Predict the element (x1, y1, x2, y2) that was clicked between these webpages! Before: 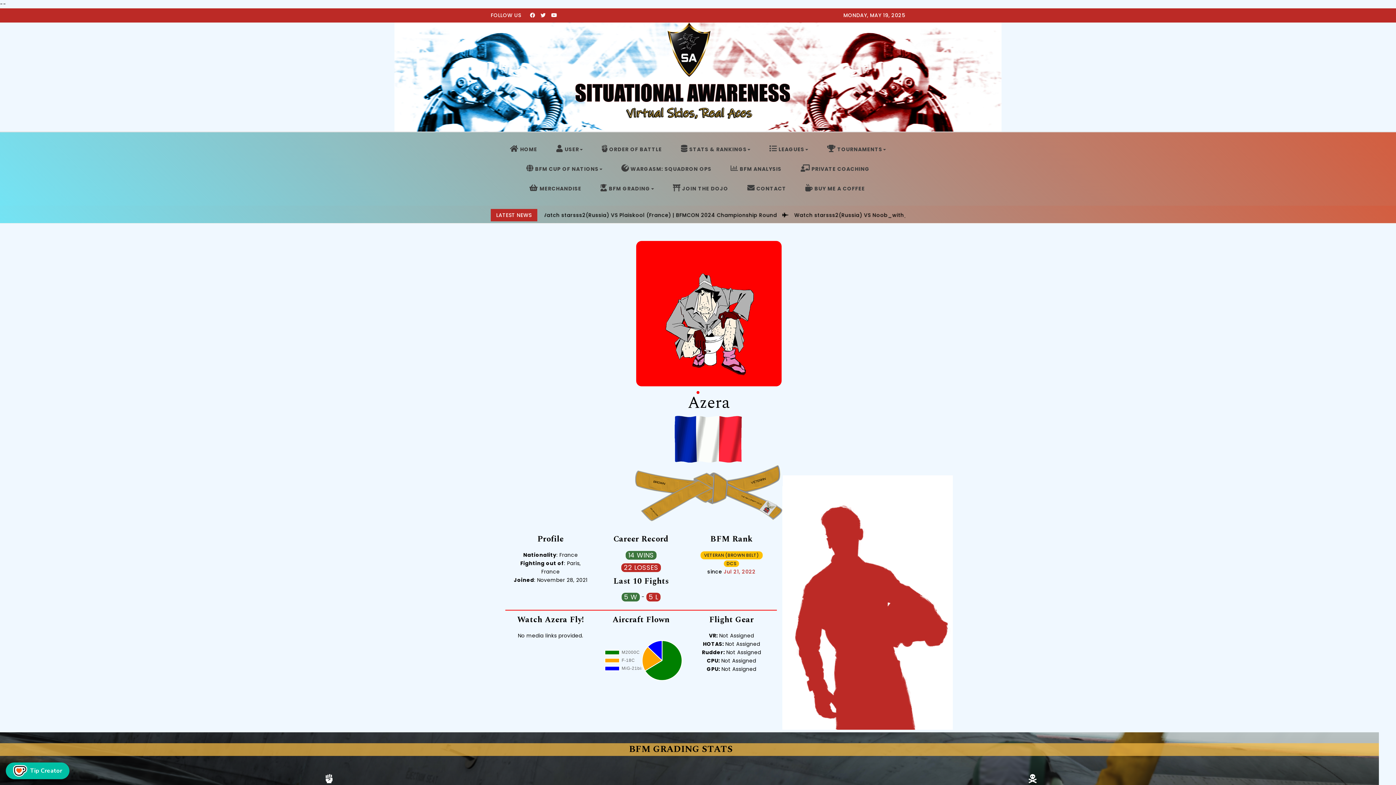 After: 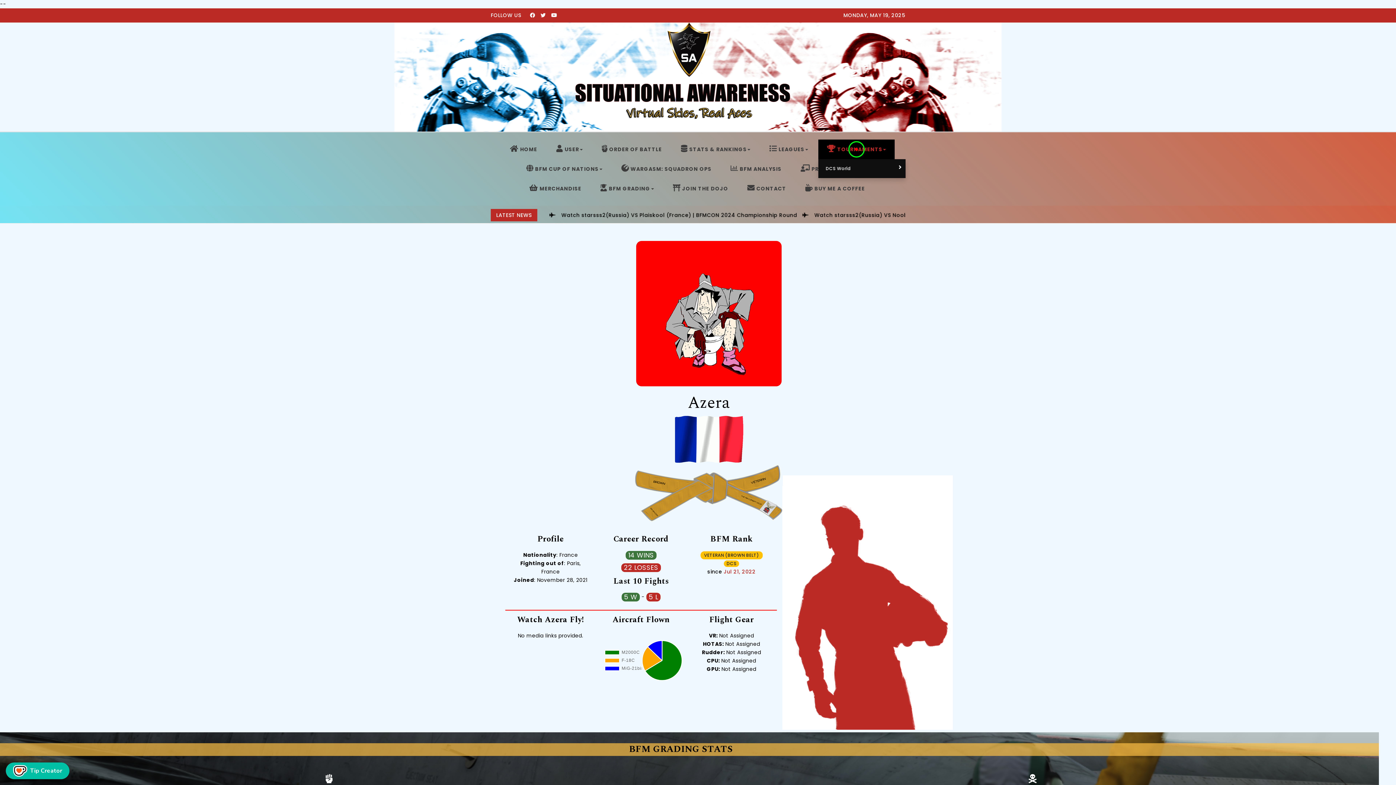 Action: bbox: (818, 139, 895, 159) label:  TOURNAMENTS